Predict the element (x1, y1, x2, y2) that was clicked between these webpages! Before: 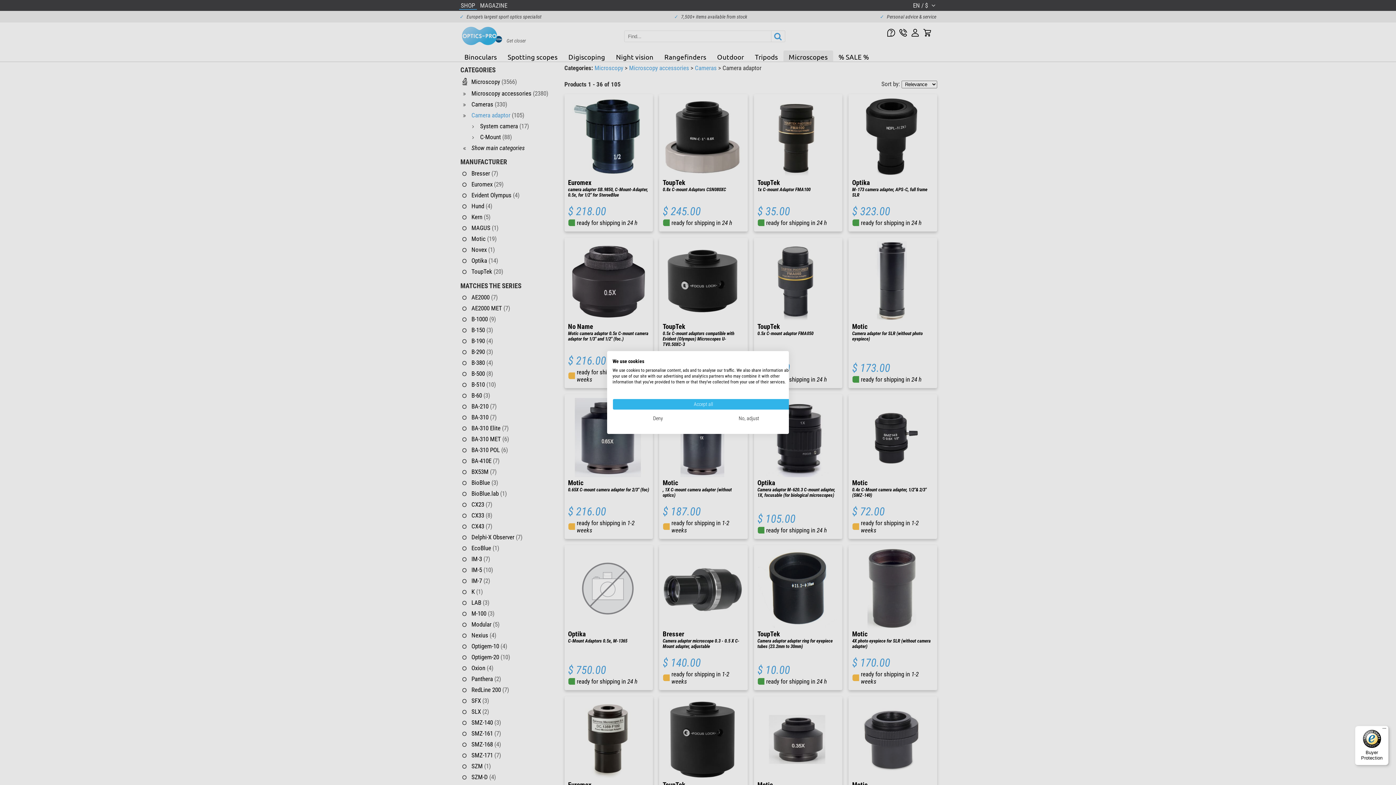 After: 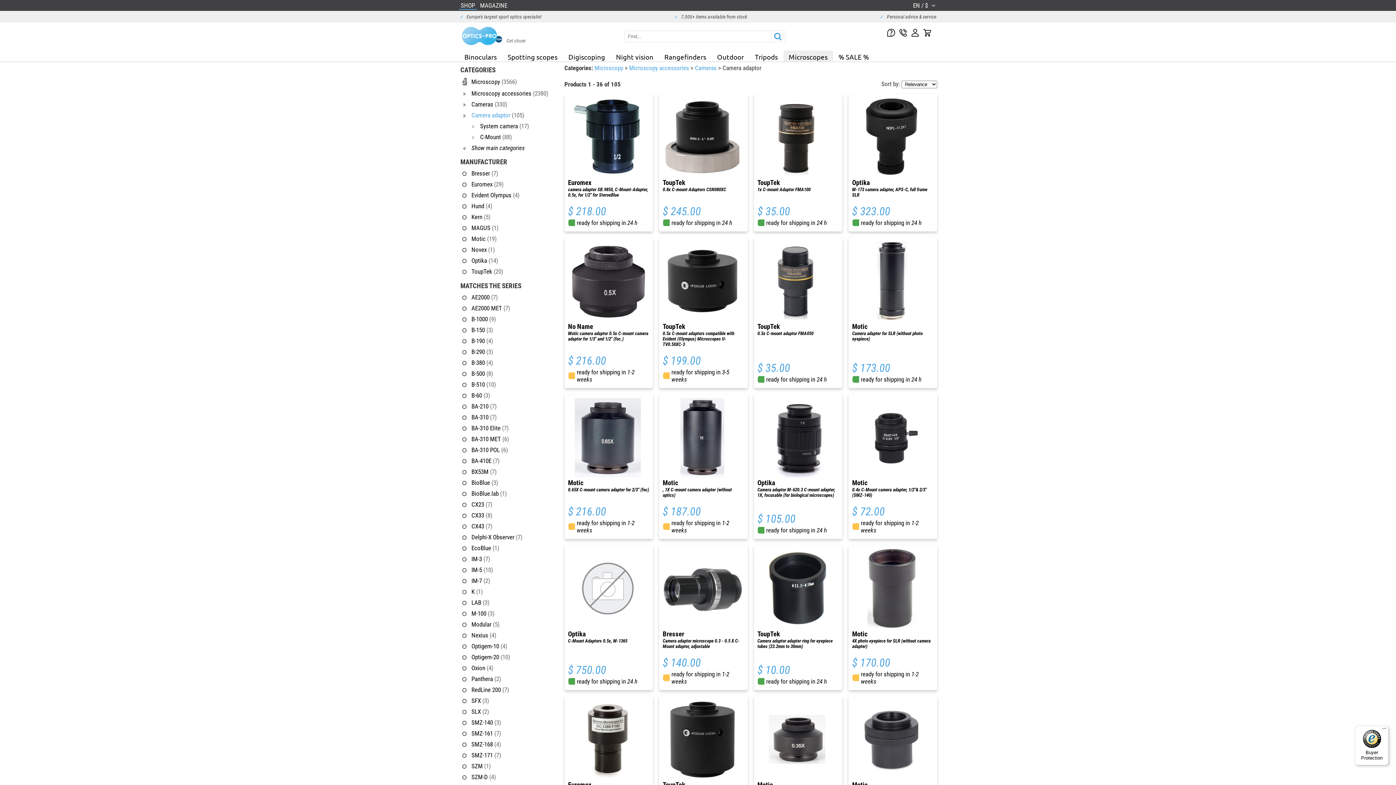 Action: label: Deny all cookies bbox: (612, 413, 703, 424)